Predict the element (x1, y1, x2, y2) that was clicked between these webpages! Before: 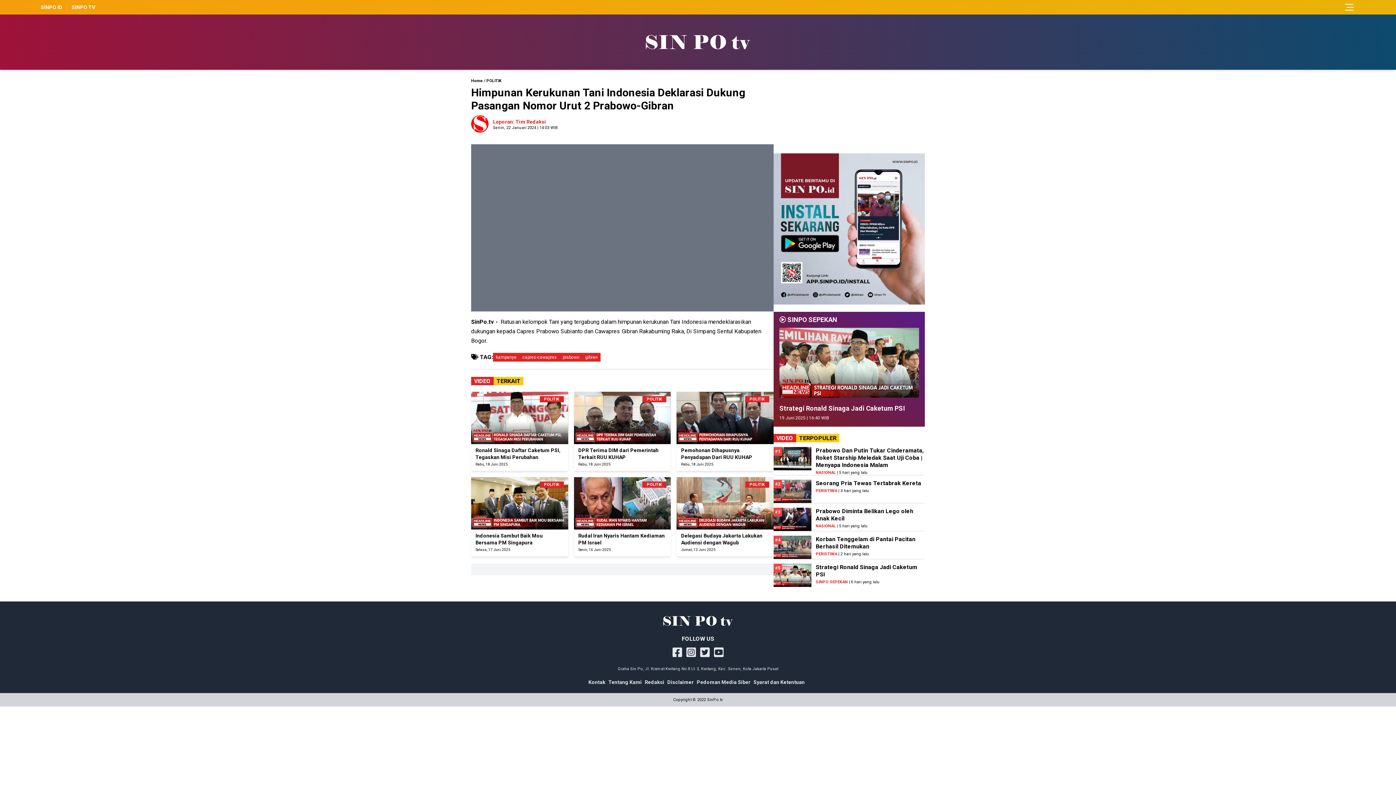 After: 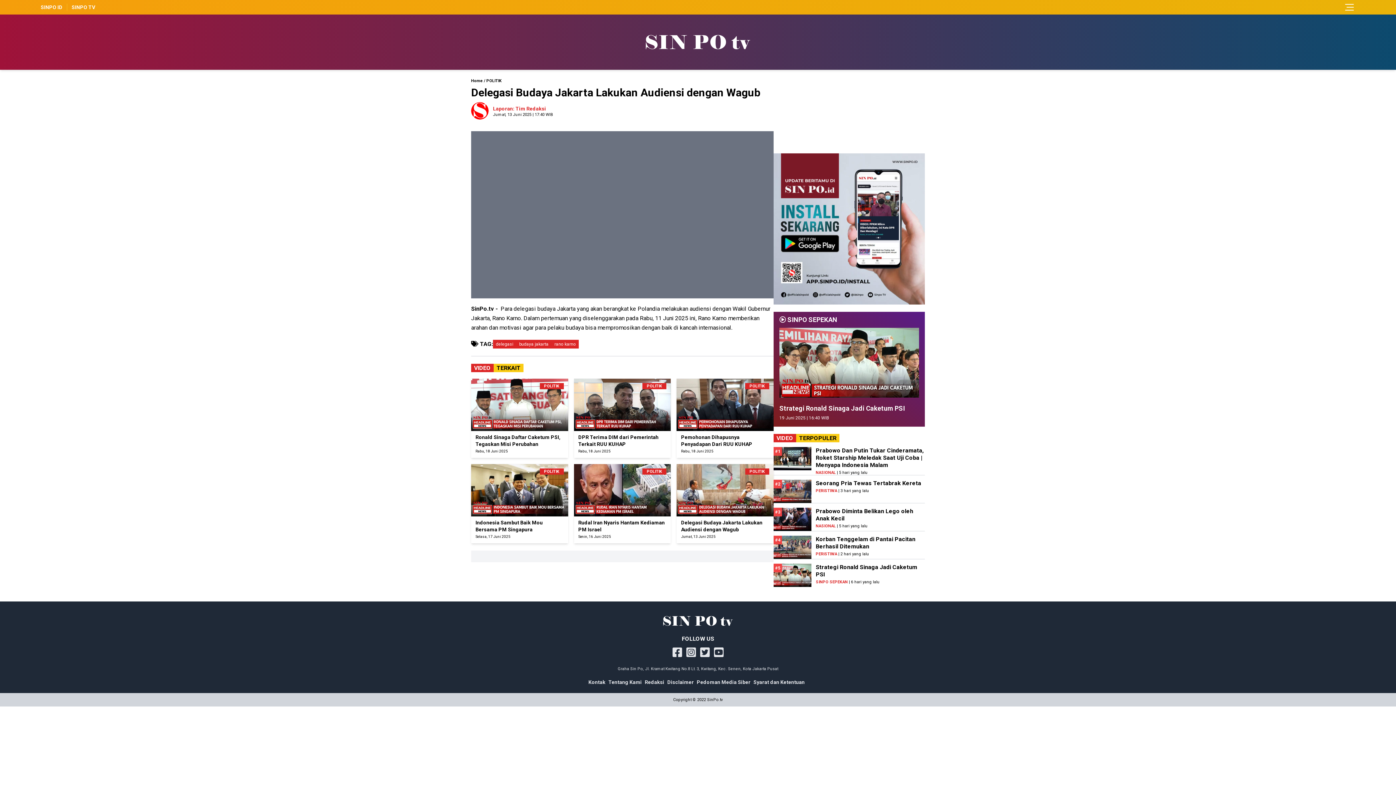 Action: label: POLITIK
Delegasi Budaya Jakarta Lakukan Audiensi dengan Wagub
Jumat, 13 Juni 2025 bbox: (676, 477, 773, 556)